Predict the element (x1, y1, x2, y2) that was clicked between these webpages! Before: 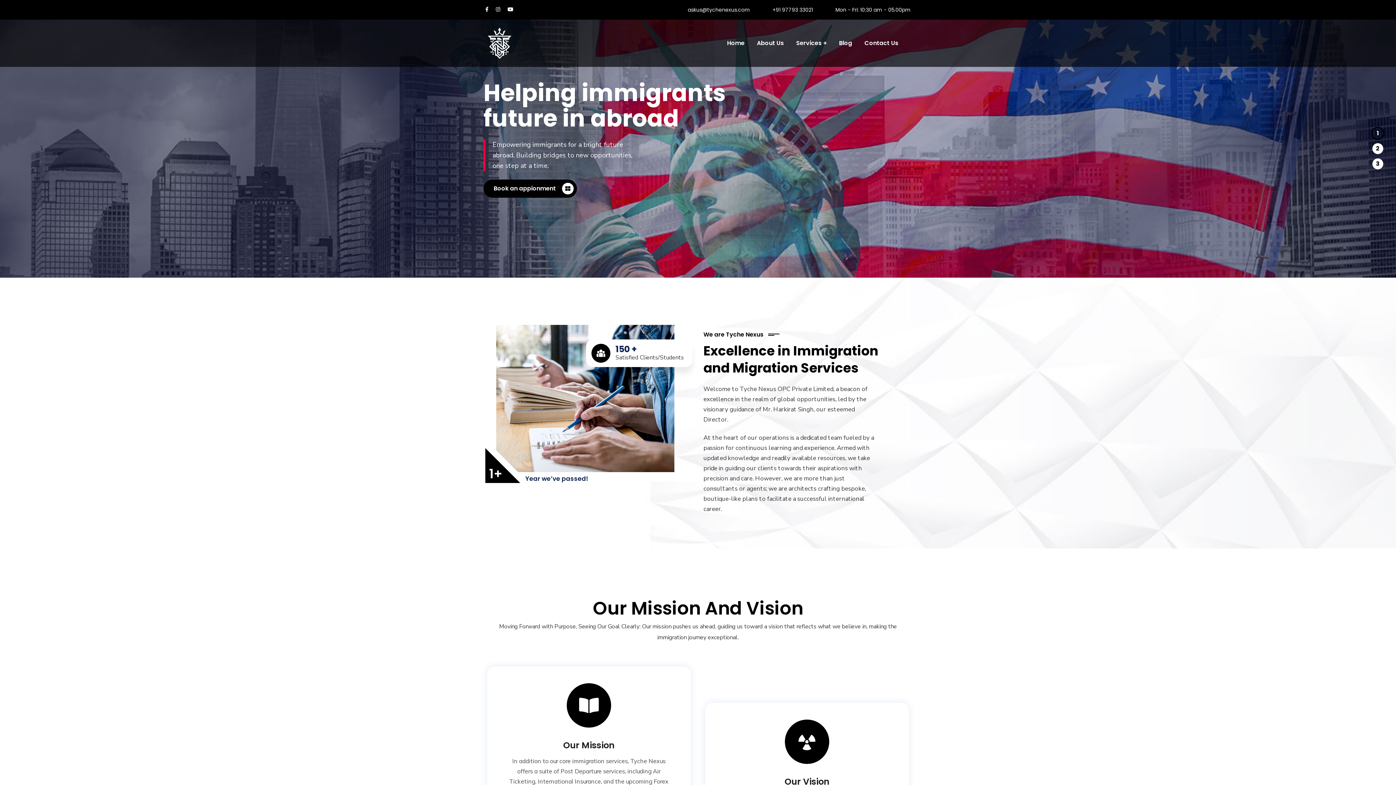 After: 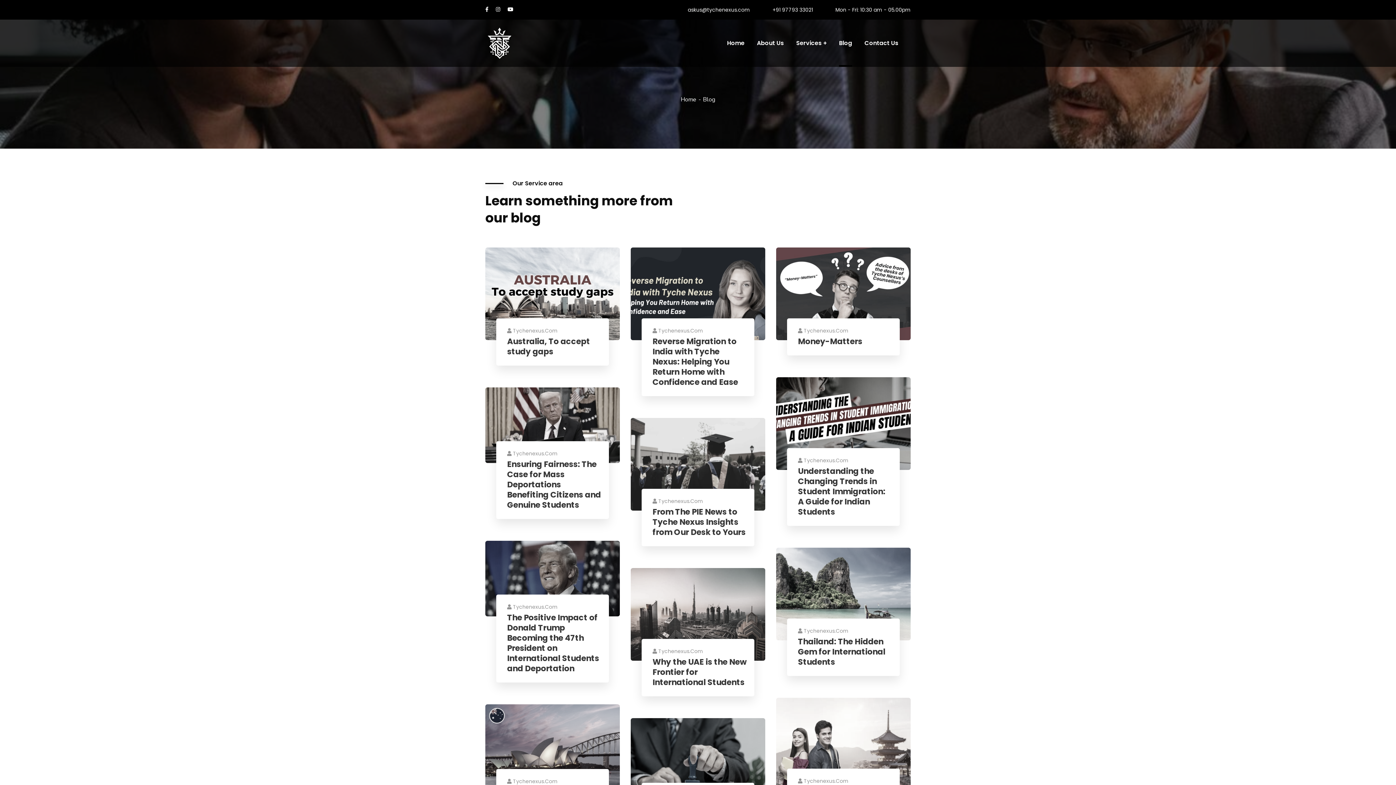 Action: bbox: (839, 19, 852, 66) label: Blog